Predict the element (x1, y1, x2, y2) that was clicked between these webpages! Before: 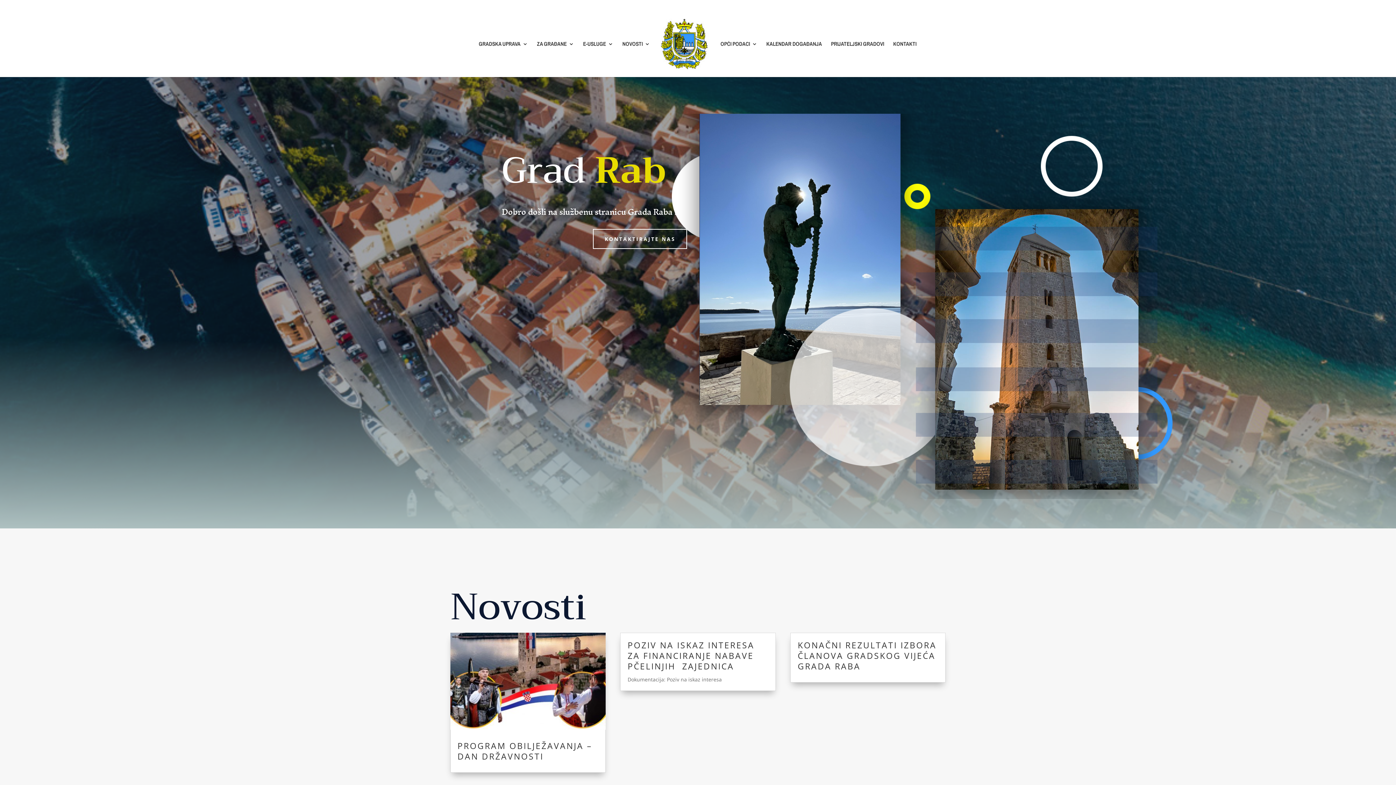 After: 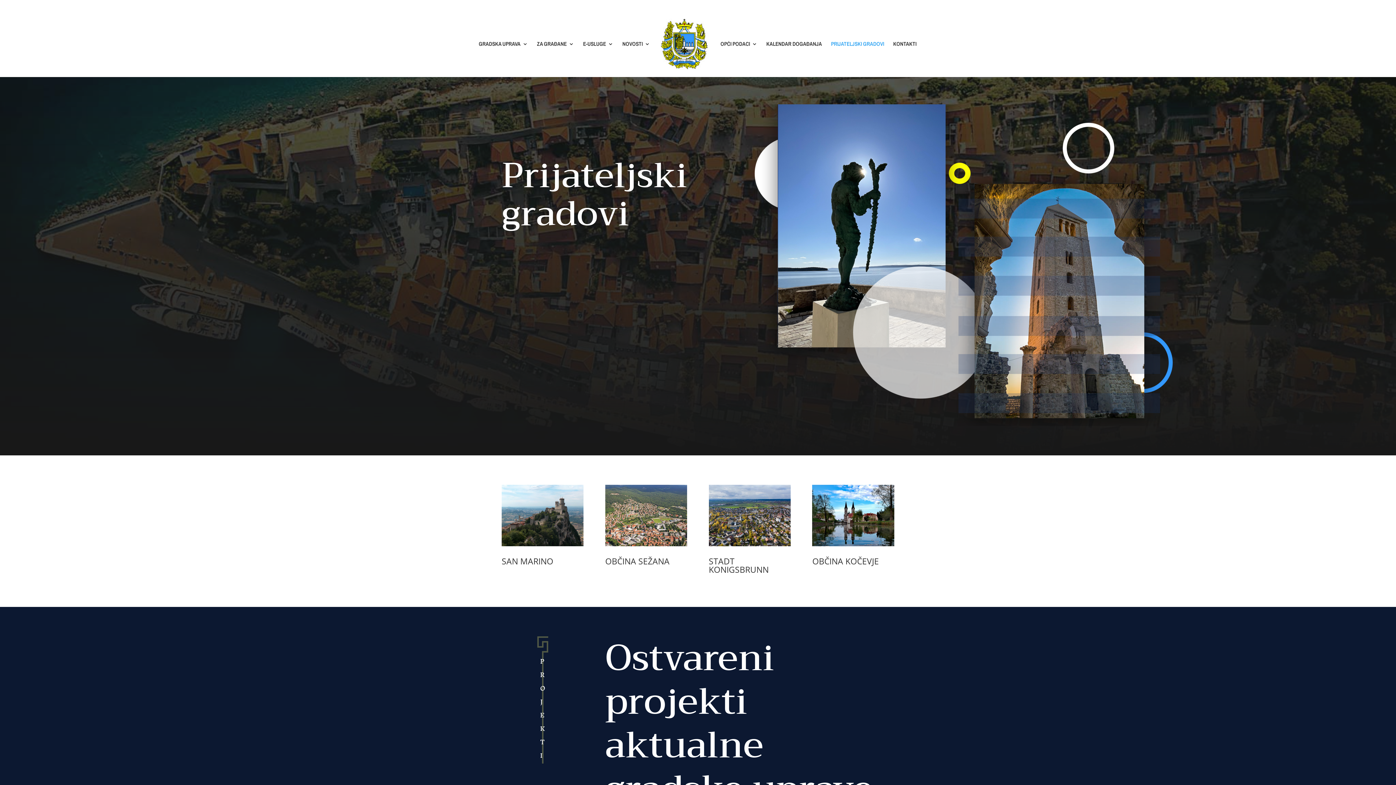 Action: bbox: (831, 41, 884, 77) label: PRIJATELJSKI GRADOVI